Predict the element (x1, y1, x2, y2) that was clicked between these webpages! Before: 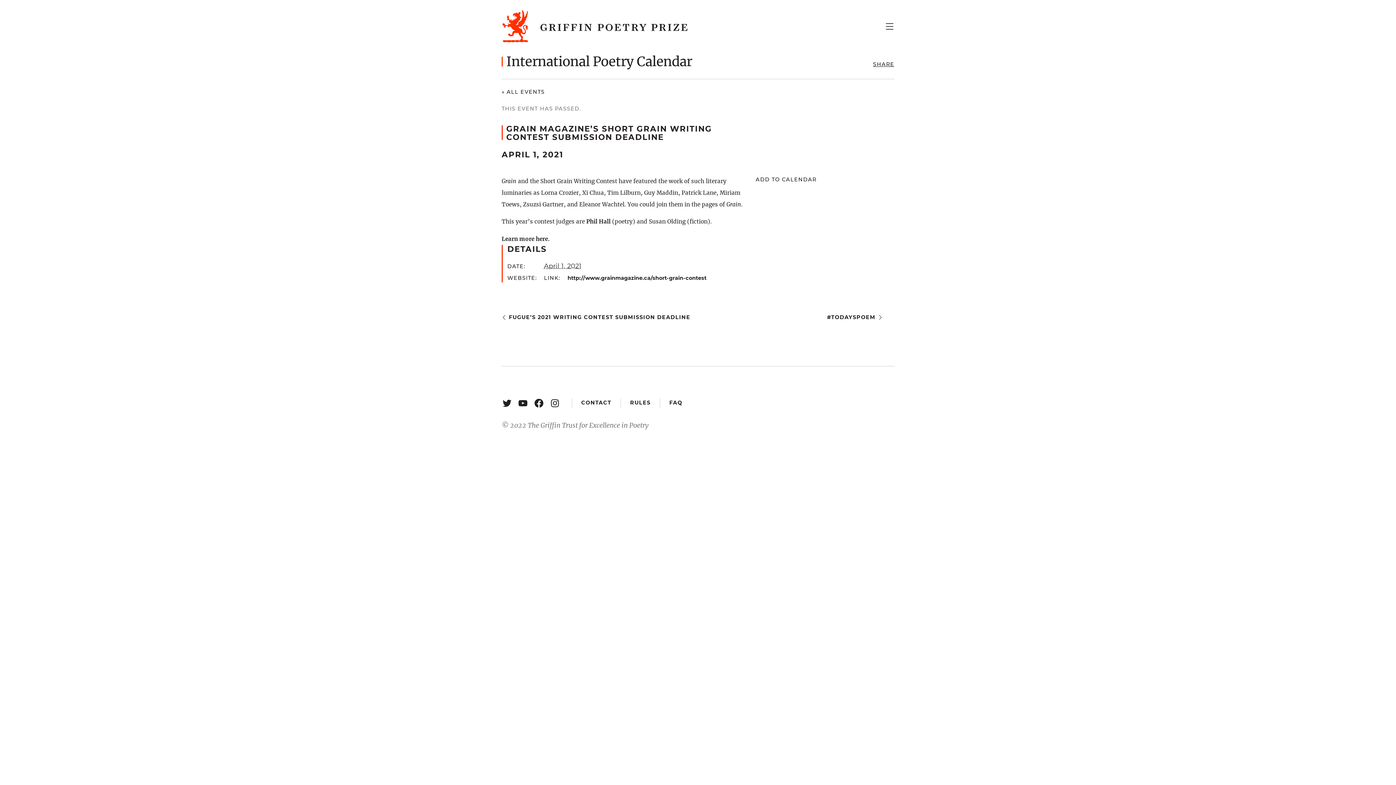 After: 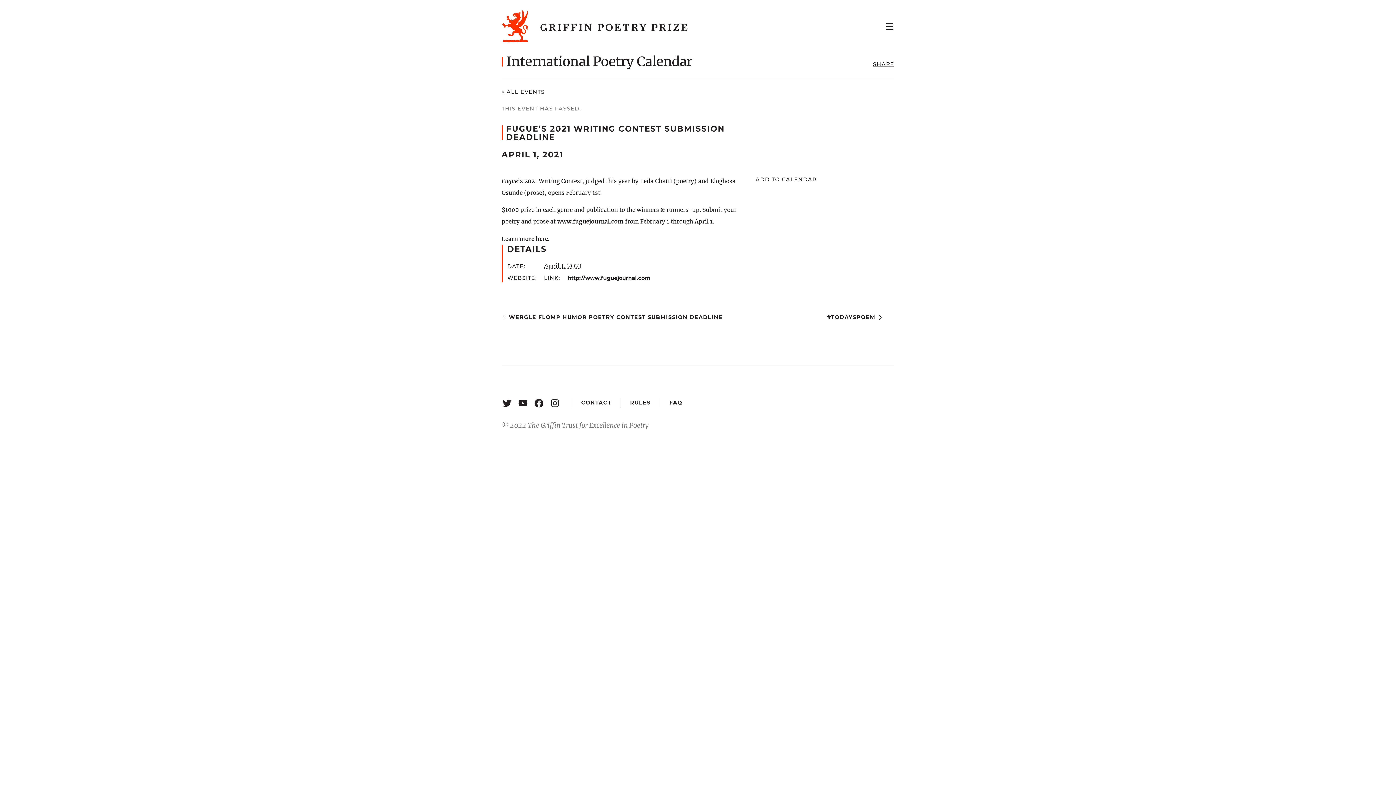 Action: bbox: (501, 313, 690, 321) label: FUGUE’S 2021 WRITING CONTEST SUBMISSION DEADLINE